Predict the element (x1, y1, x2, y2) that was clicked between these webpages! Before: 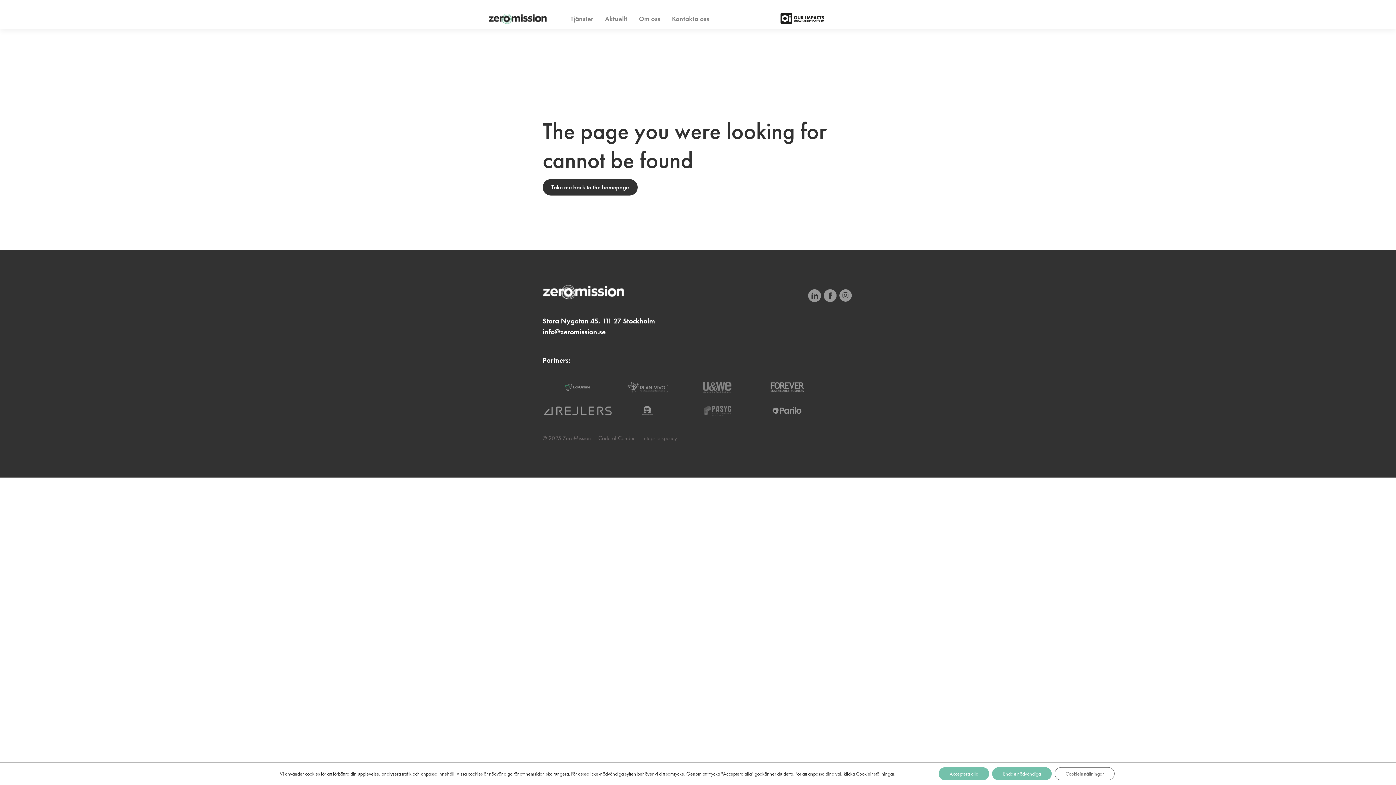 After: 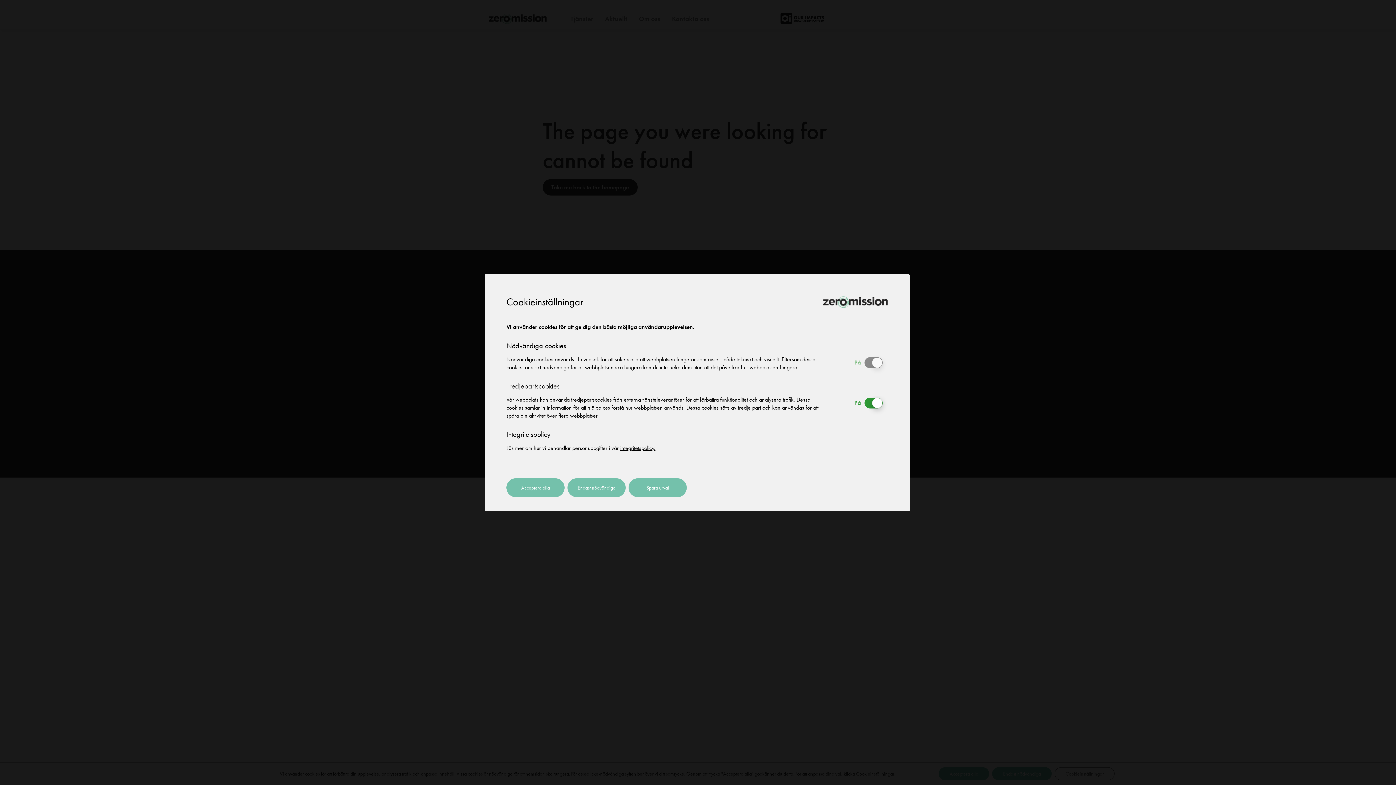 Action: bbox: (1054, 767, 1114, 780) label: Cookieinställningar